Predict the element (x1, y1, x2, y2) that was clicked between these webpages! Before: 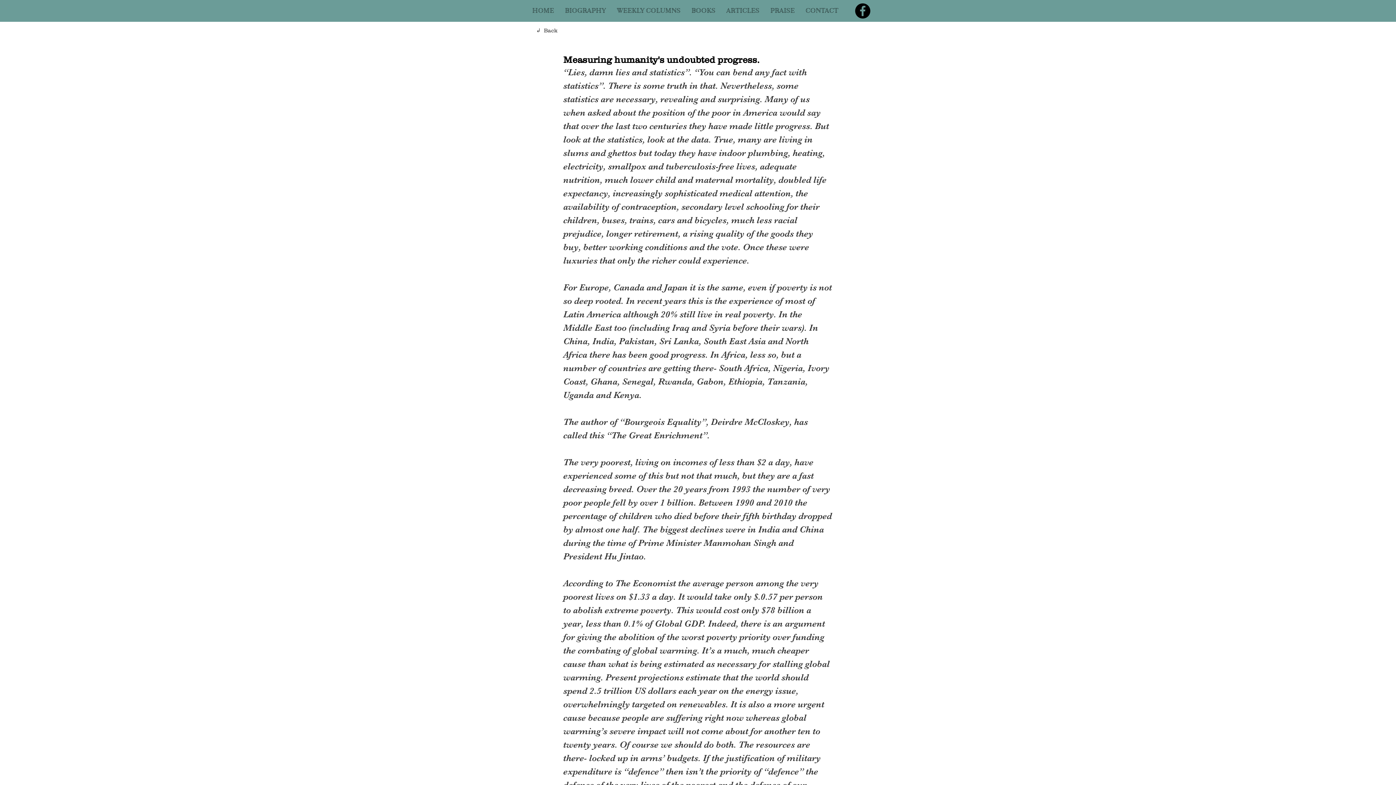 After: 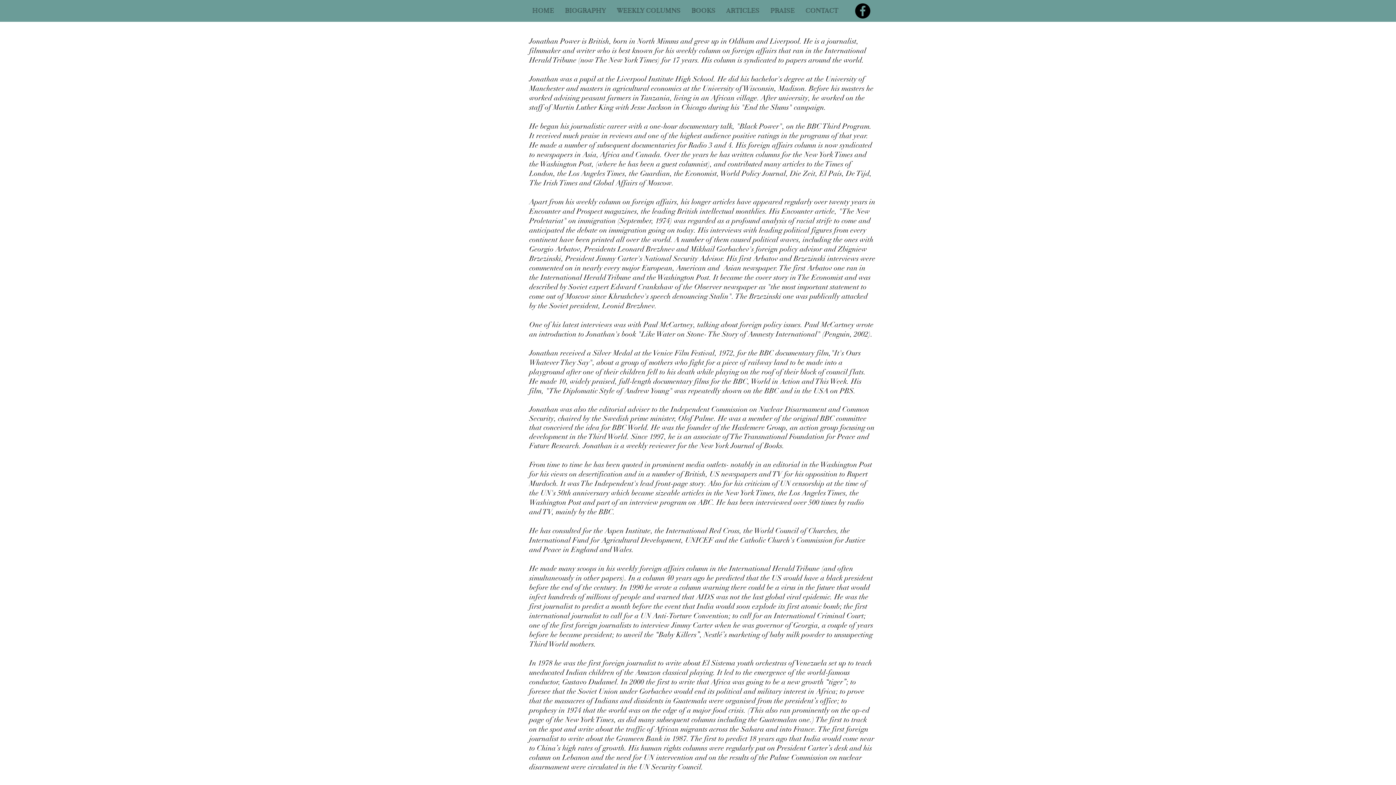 Action: label: BIOGRAPHY bbox: (559, 1, 611, 20)